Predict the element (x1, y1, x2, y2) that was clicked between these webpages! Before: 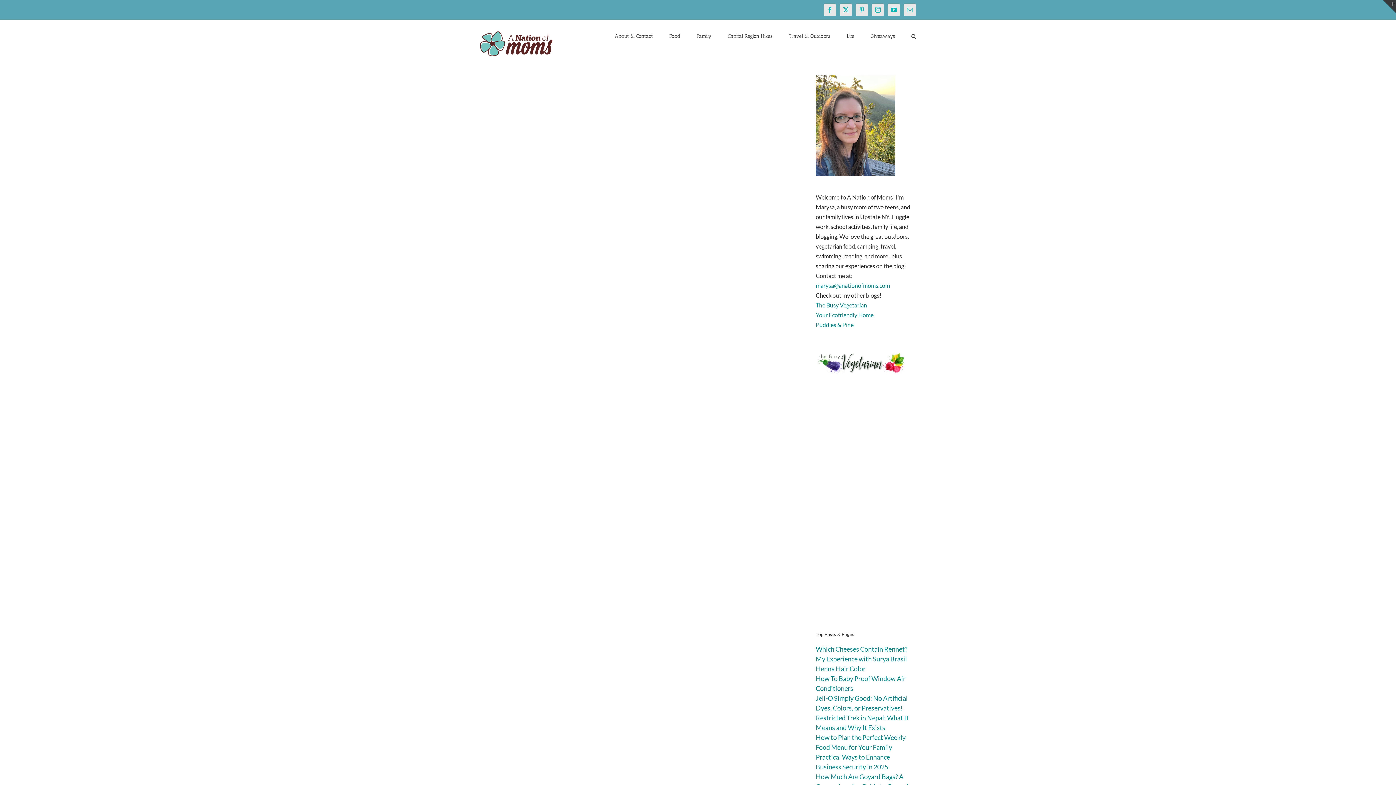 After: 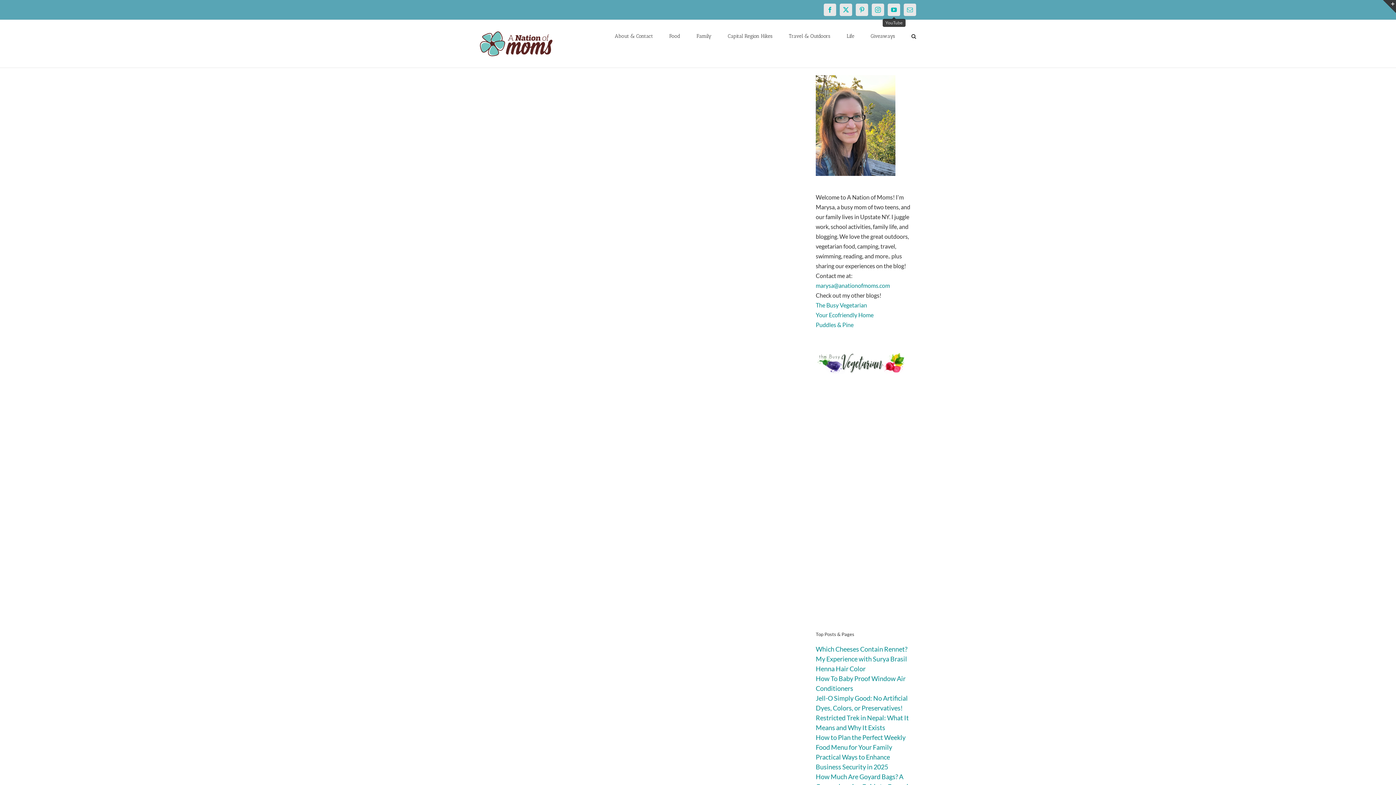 Action: label: YouTube bbox: (888, 3, 900, 16)